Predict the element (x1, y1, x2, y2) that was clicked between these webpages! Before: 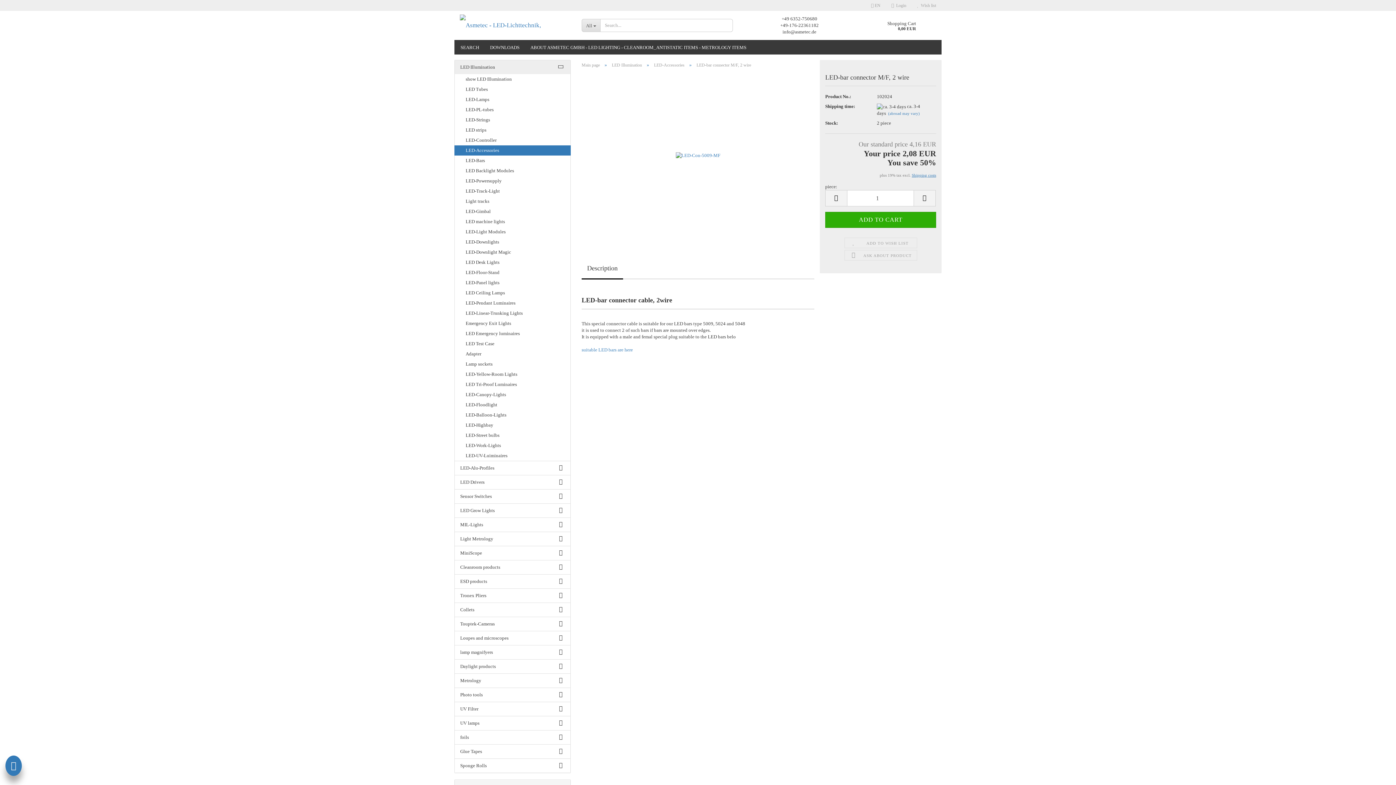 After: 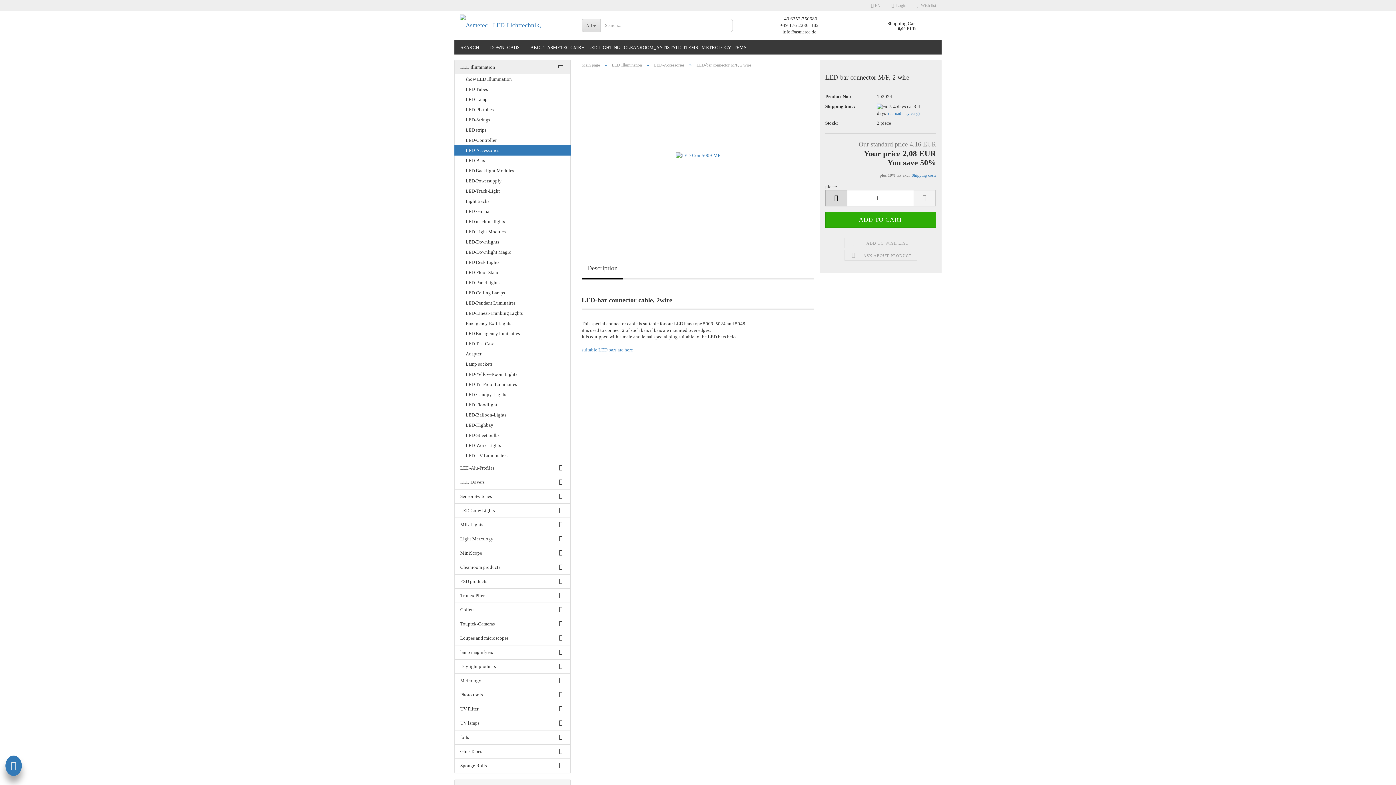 Action: bbox: (825, 190, 847, 206)